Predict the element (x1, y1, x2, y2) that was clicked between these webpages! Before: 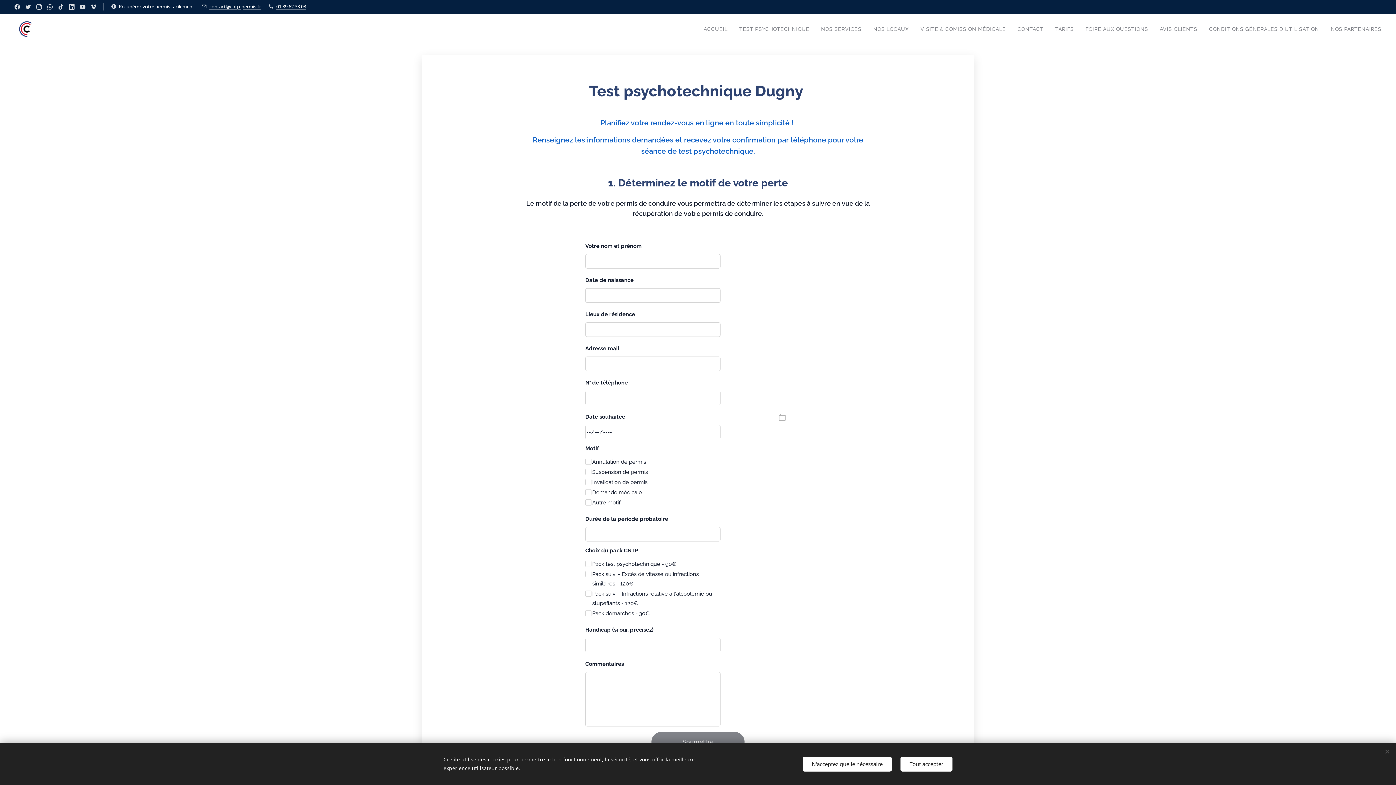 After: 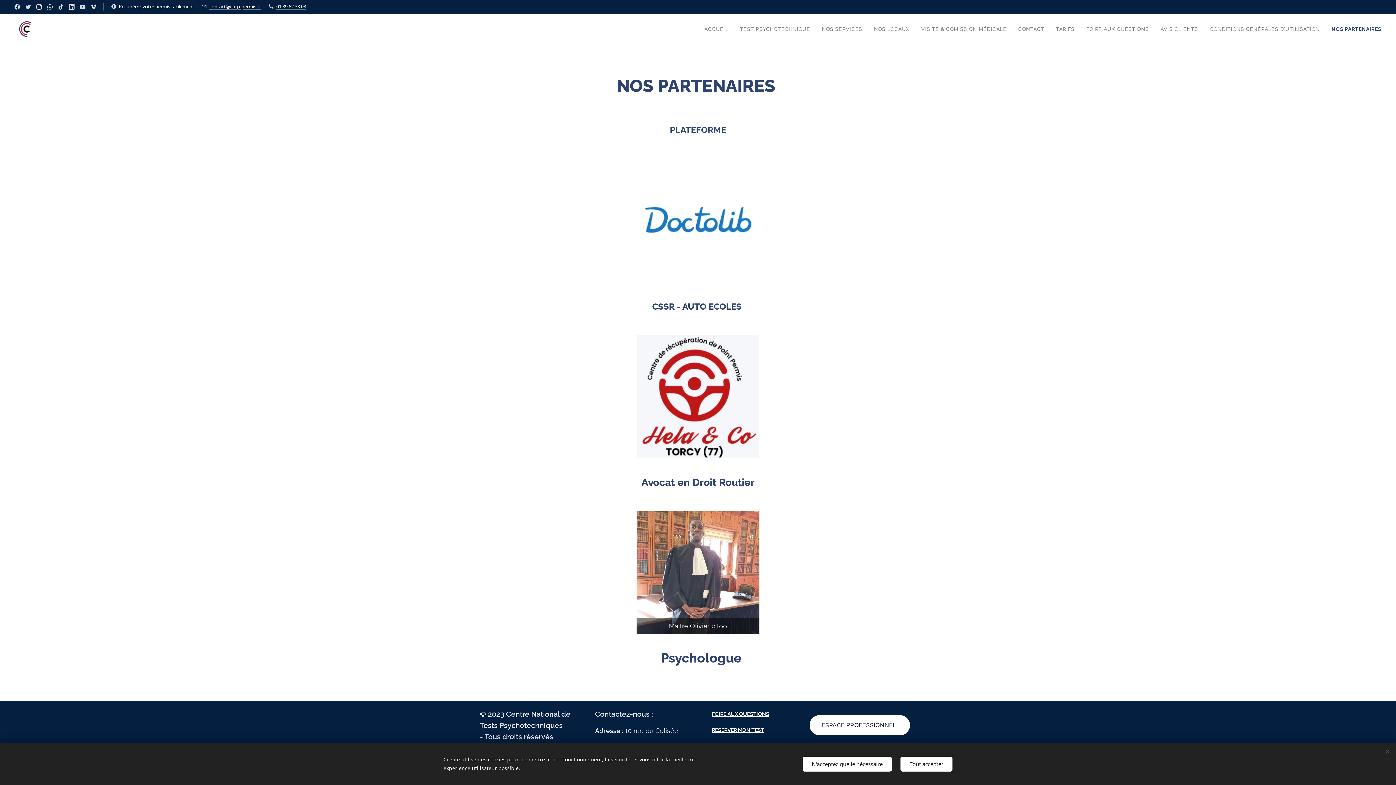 Action: bbox: (1325, 20, 1381, 38) label: NOS PARTENAIRES